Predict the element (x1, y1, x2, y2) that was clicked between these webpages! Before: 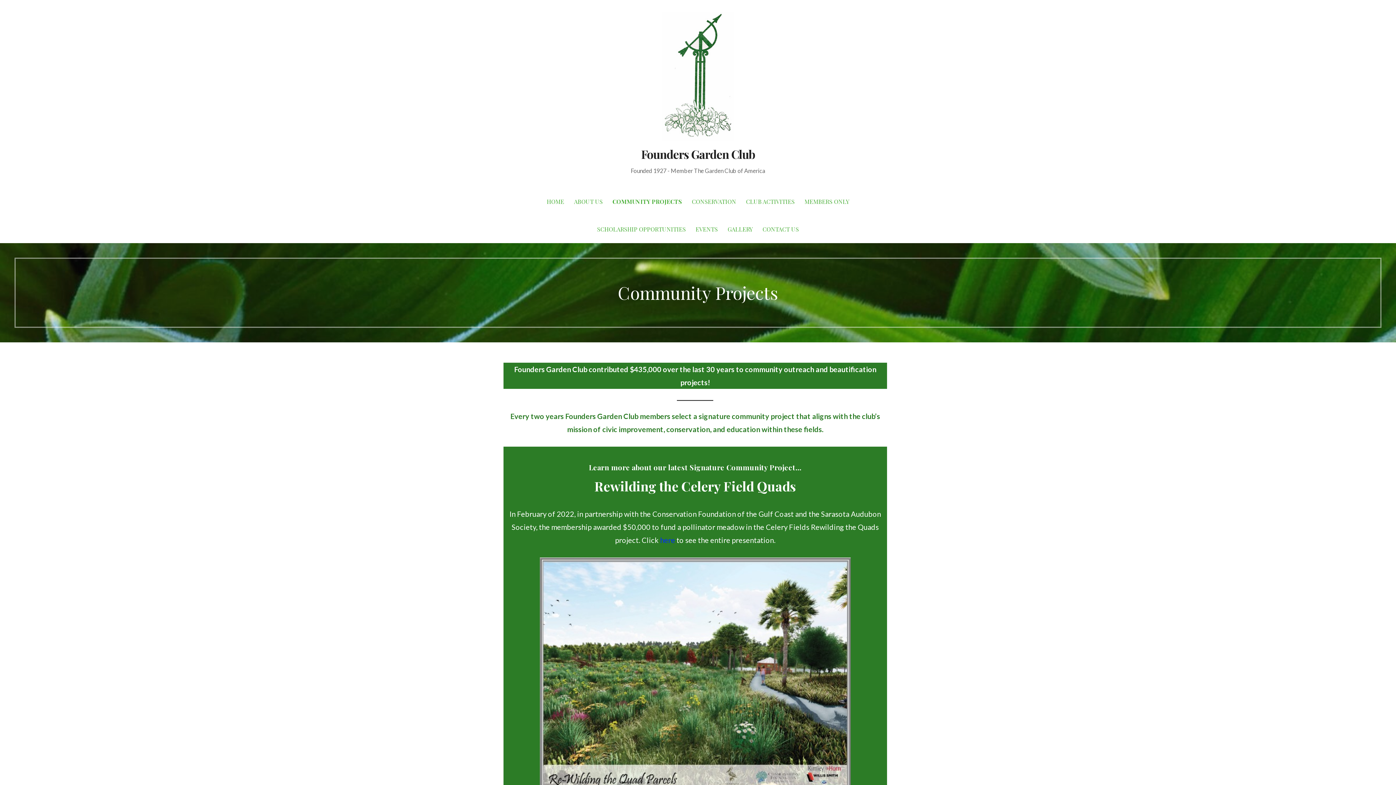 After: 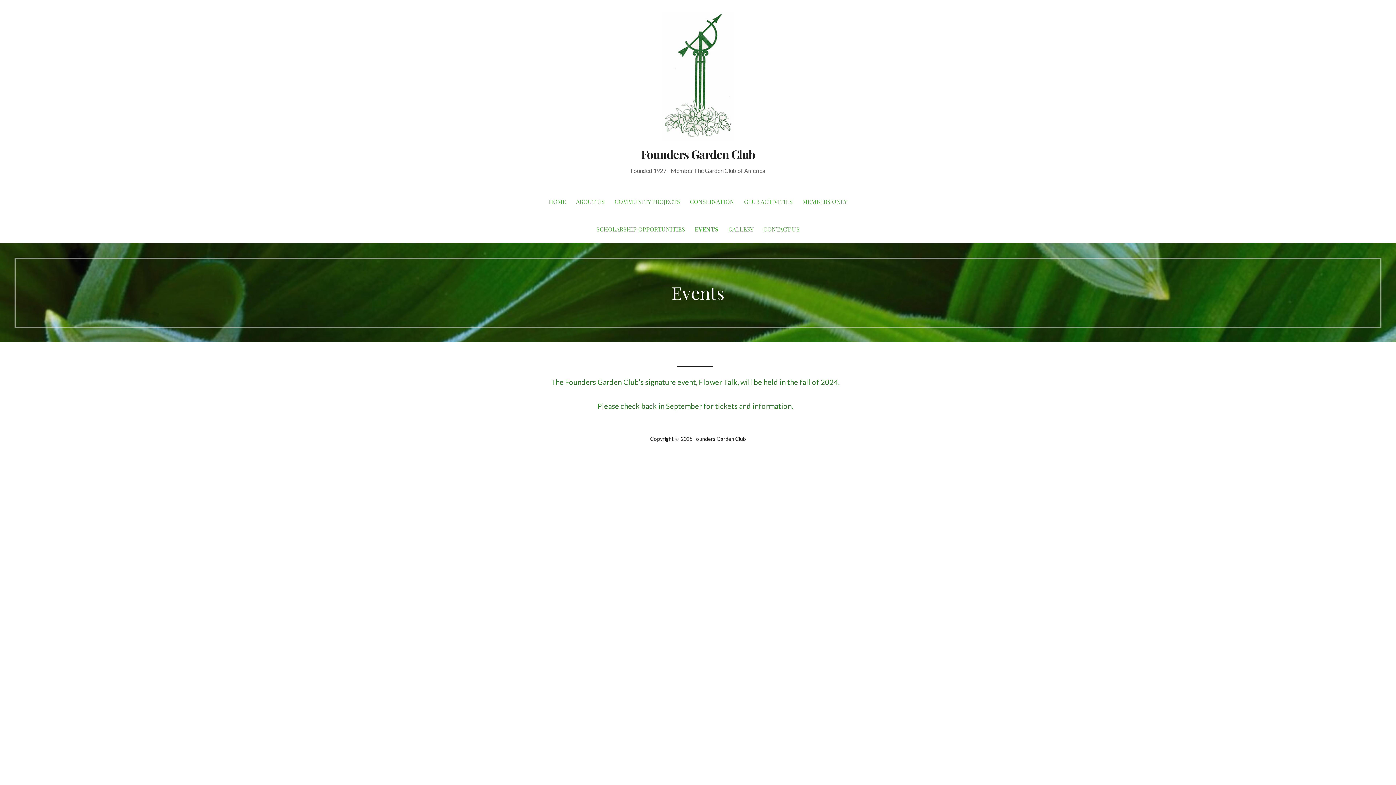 Action: label: EVENTS bbox: (691, 215, 722, 243)